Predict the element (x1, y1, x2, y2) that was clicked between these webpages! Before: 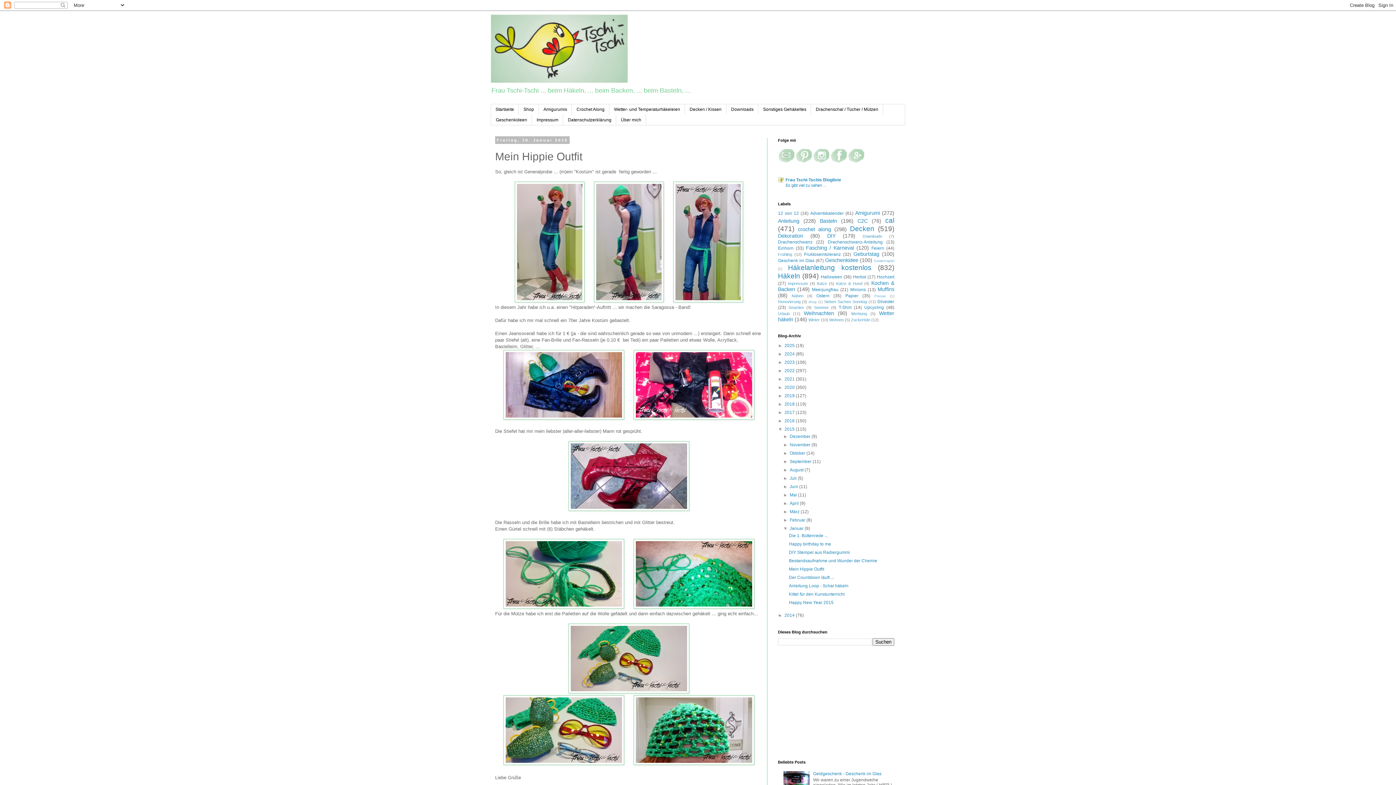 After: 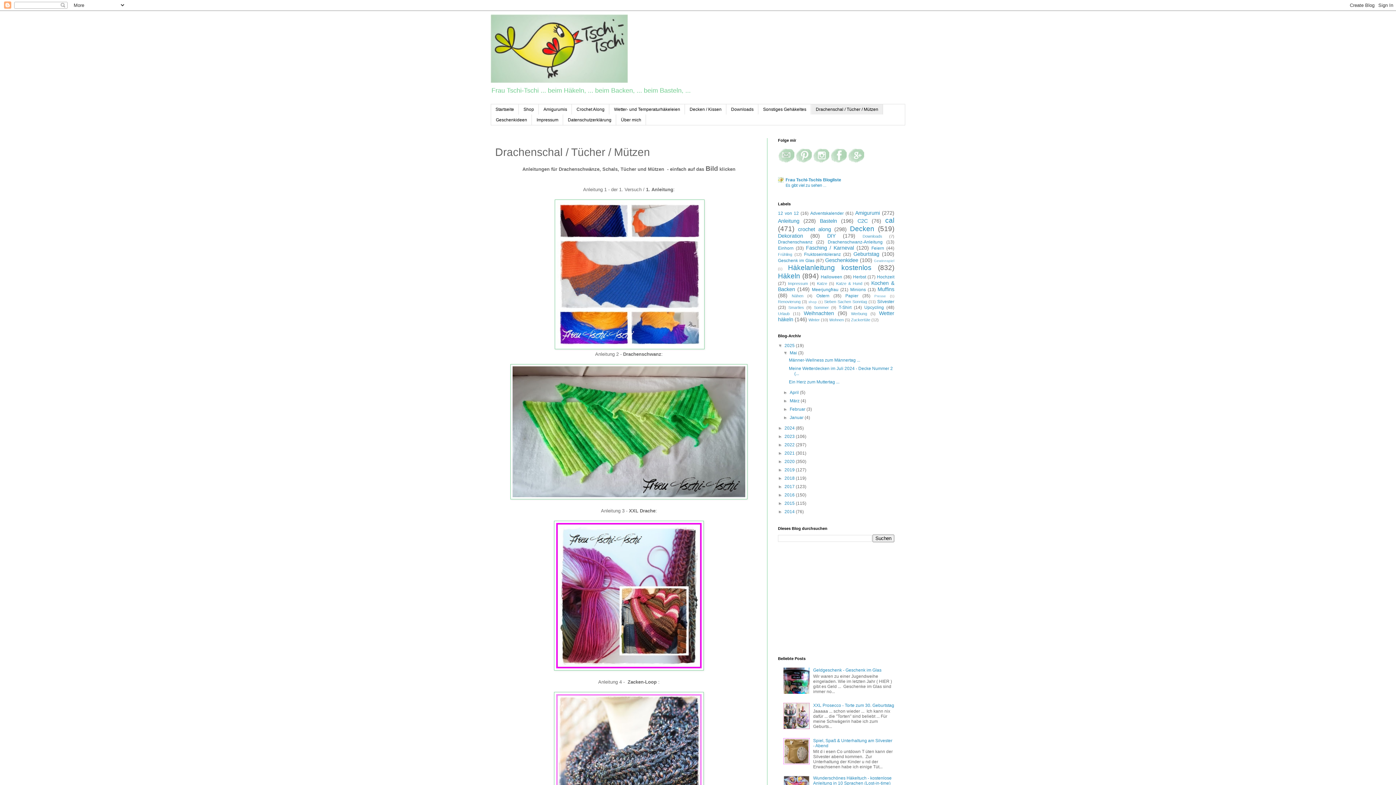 Action: bbox: (811, 104, 883, 114) label: Drachenschal / Tücher / Mützen